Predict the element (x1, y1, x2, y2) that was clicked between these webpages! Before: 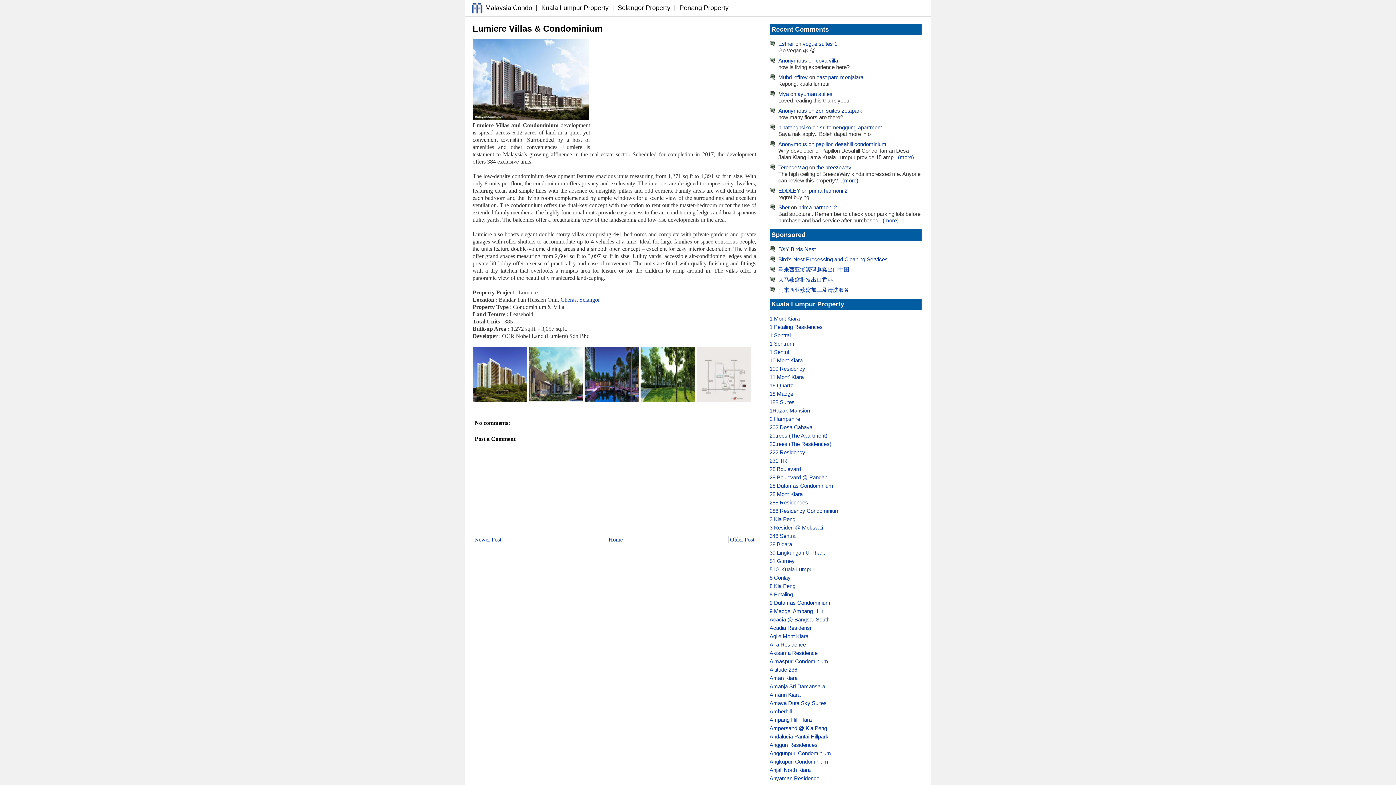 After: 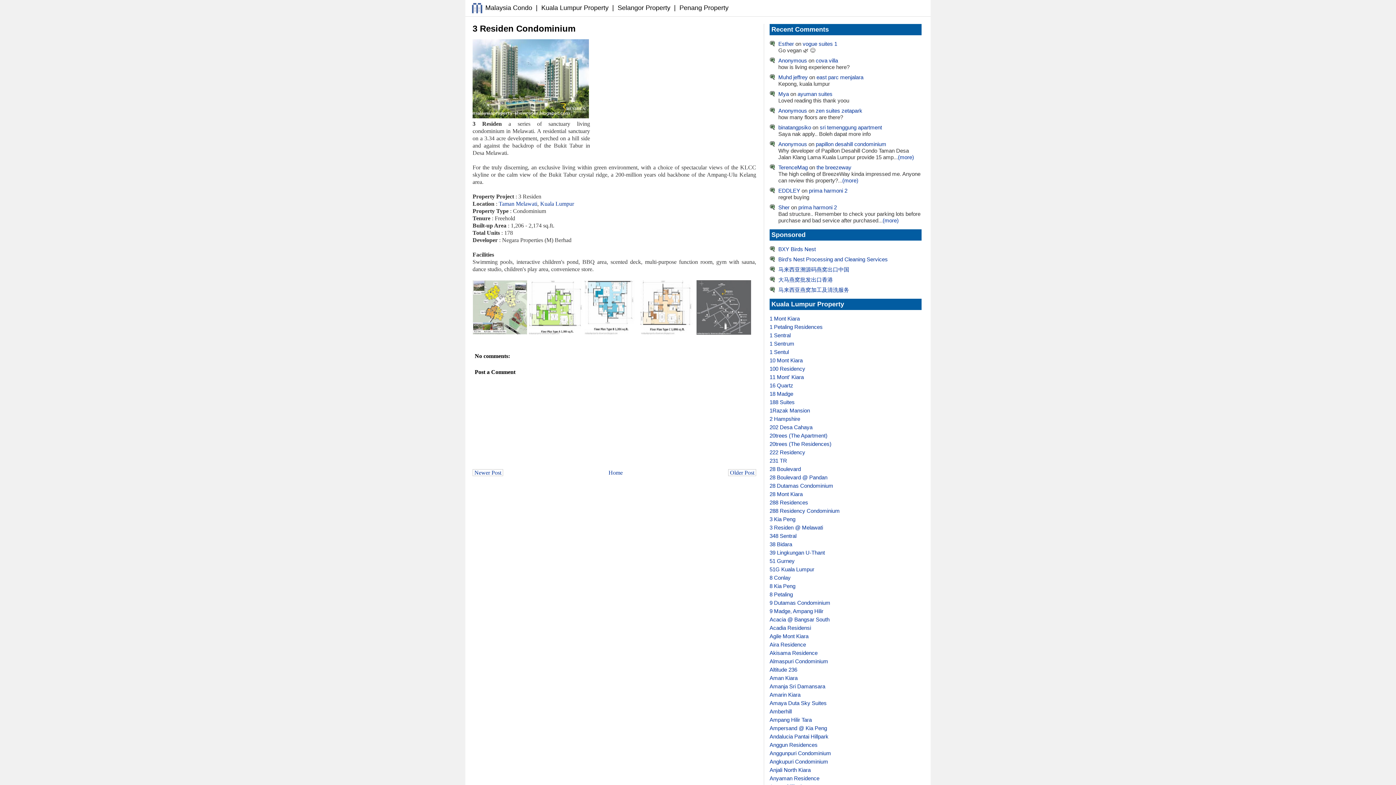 Action: label: 3 Residen @ Melawati bbox: (769, 524, 823, 530)